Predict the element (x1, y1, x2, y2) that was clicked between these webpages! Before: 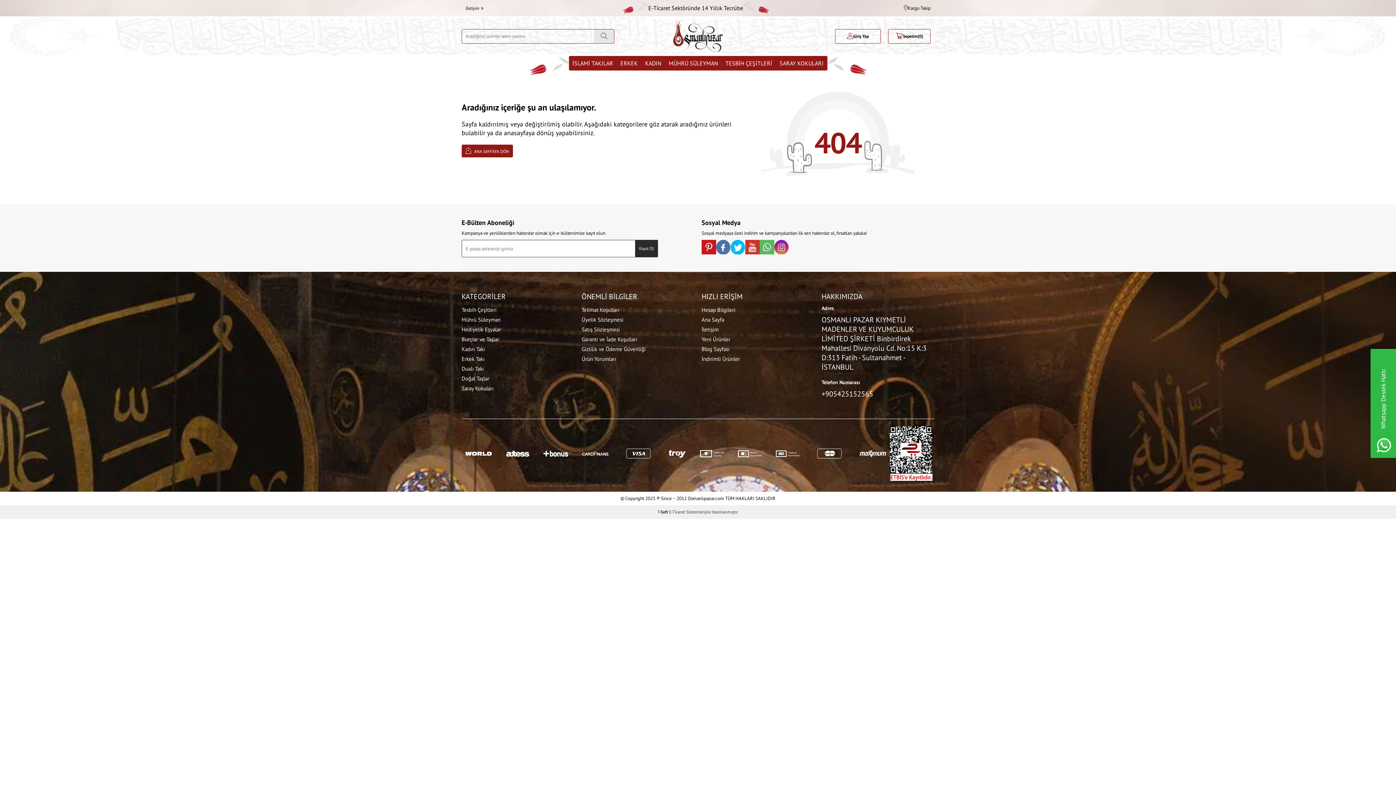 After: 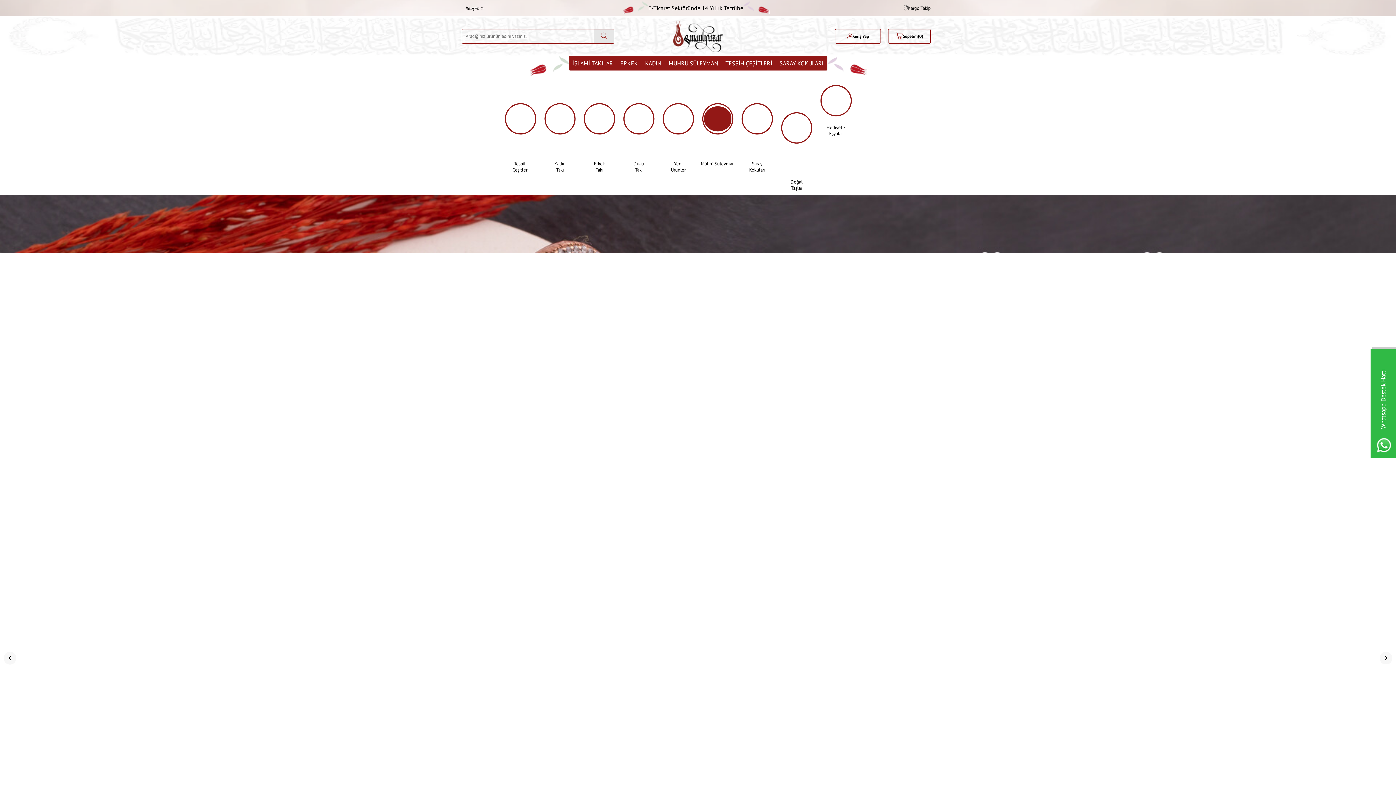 Action: bbox: (701, 314, 814, 324) label: Ana Sayfa